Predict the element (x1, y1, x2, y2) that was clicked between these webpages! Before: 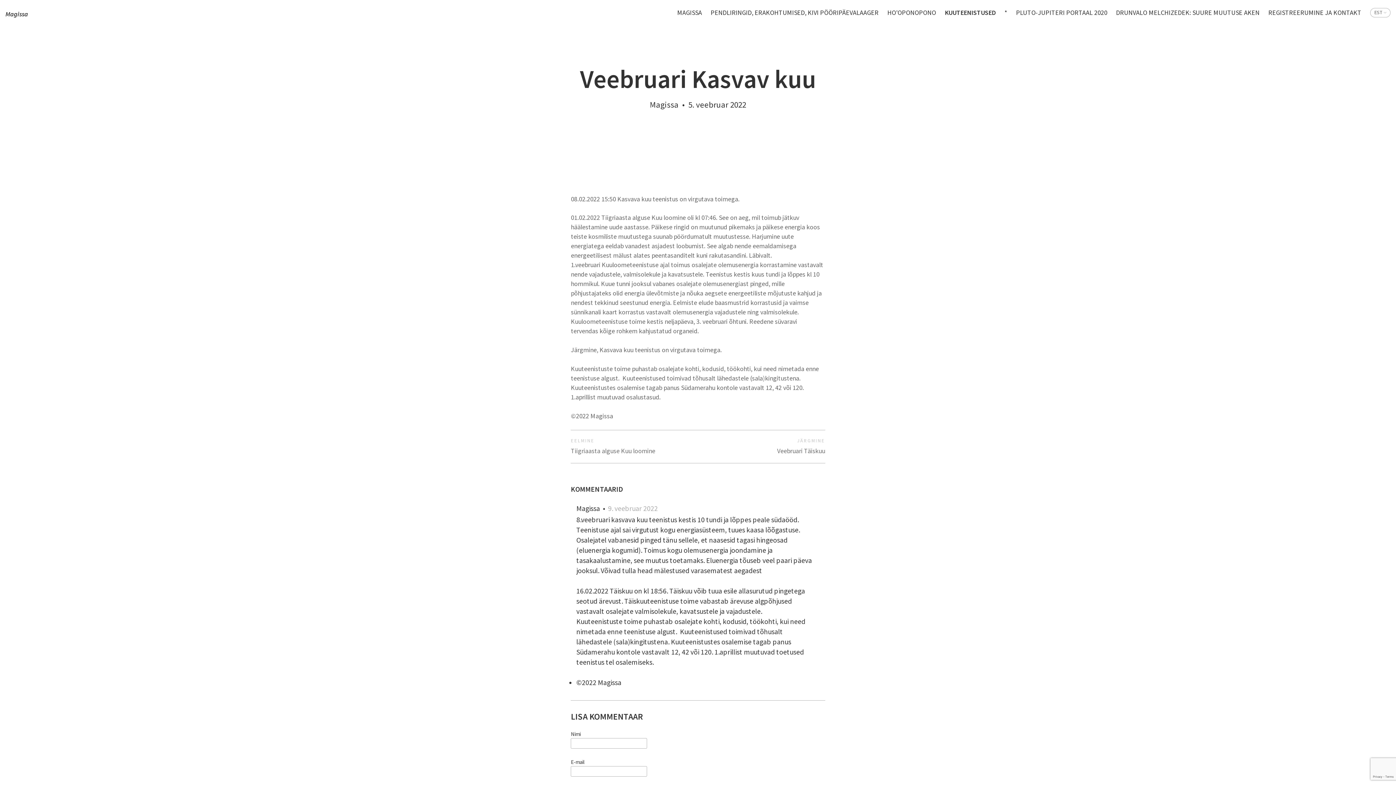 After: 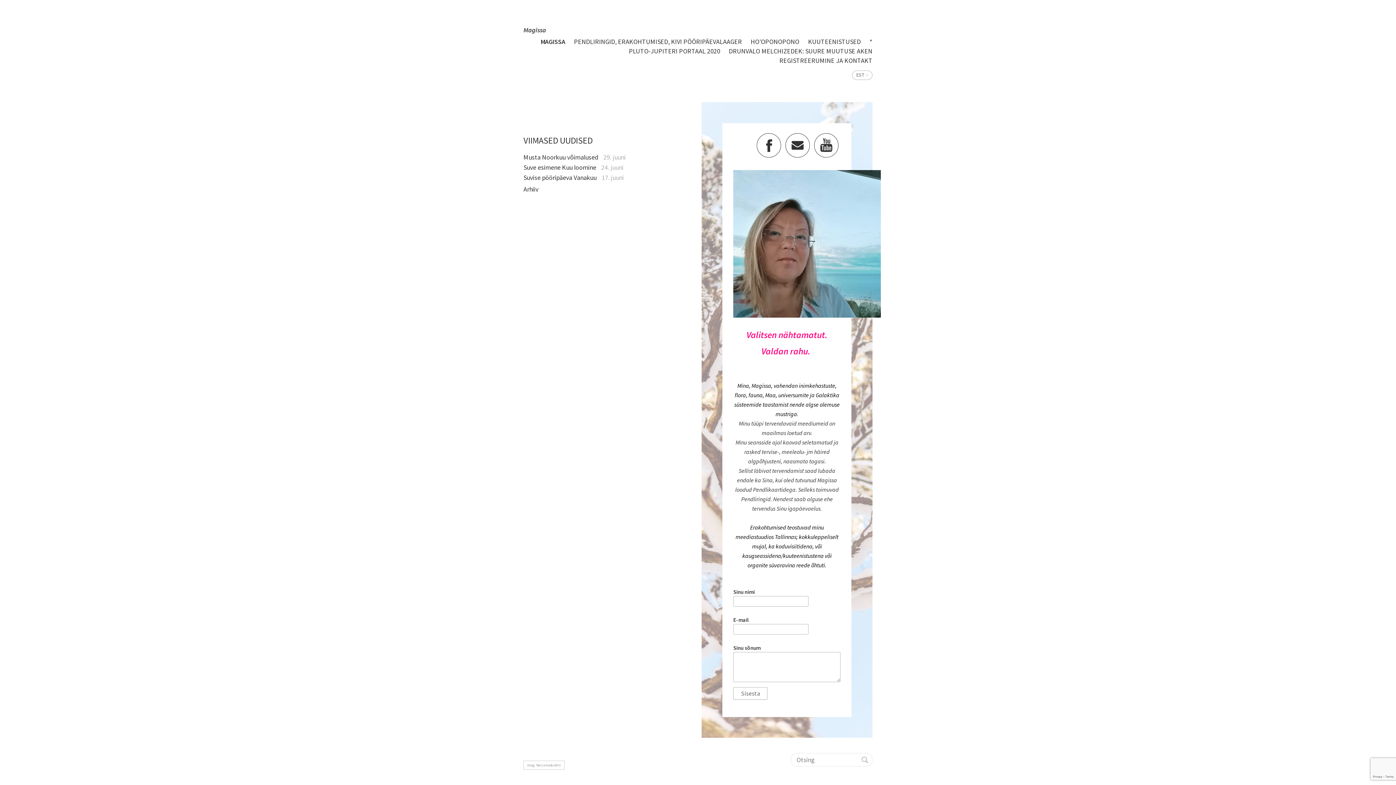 Action: bbox: (677, 8, 702, 16) label: MAGISSA